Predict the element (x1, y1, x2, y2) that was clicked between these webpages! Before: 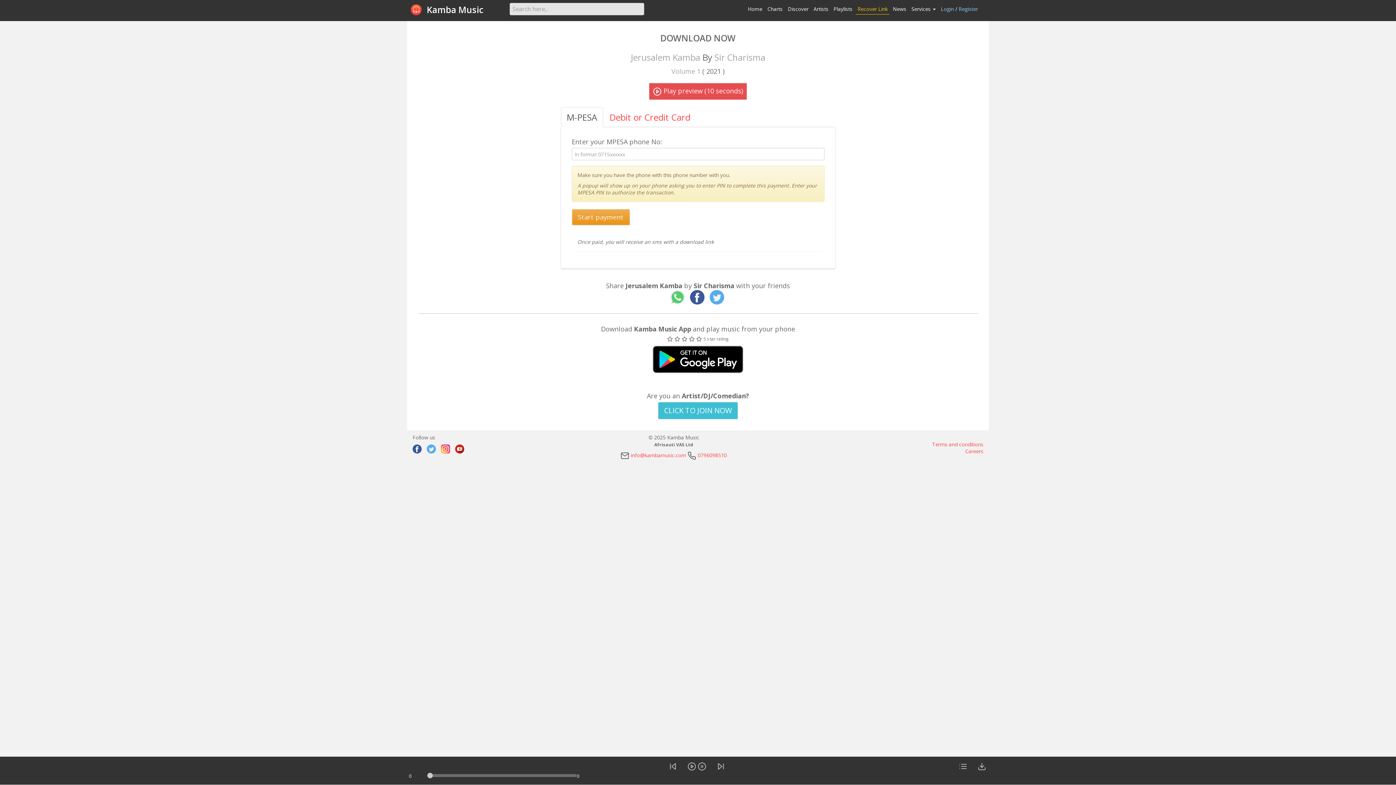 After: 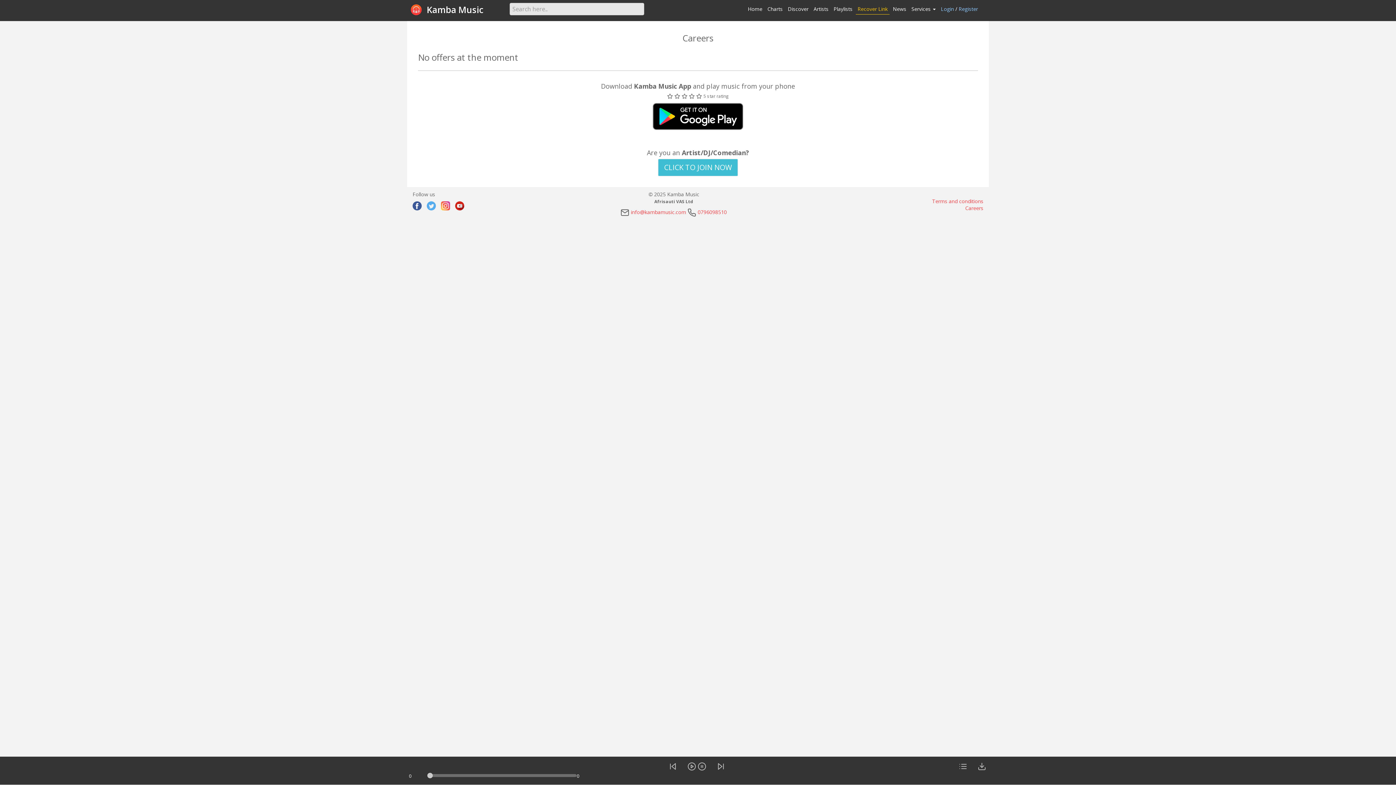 Action: bbox: (965, 447, 983, 454) label: Careers